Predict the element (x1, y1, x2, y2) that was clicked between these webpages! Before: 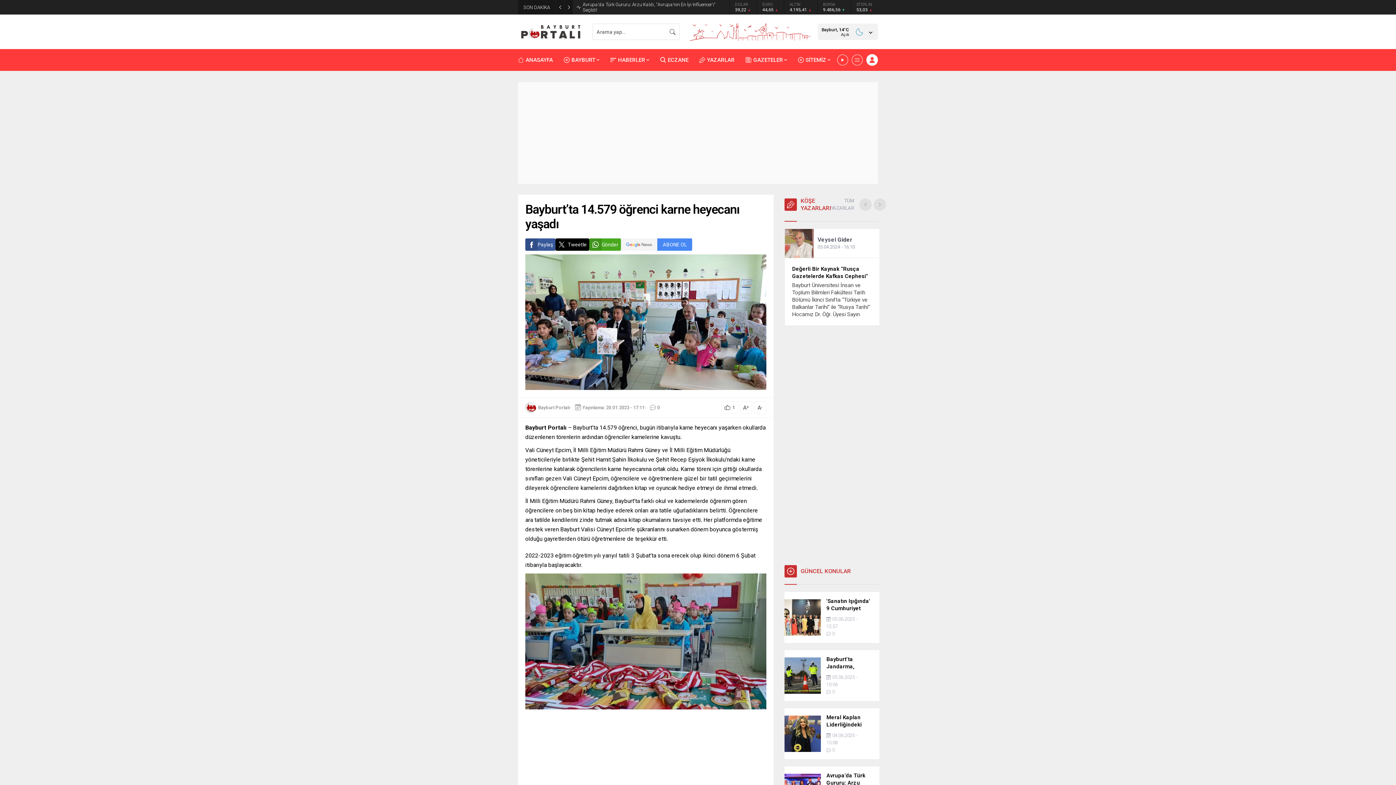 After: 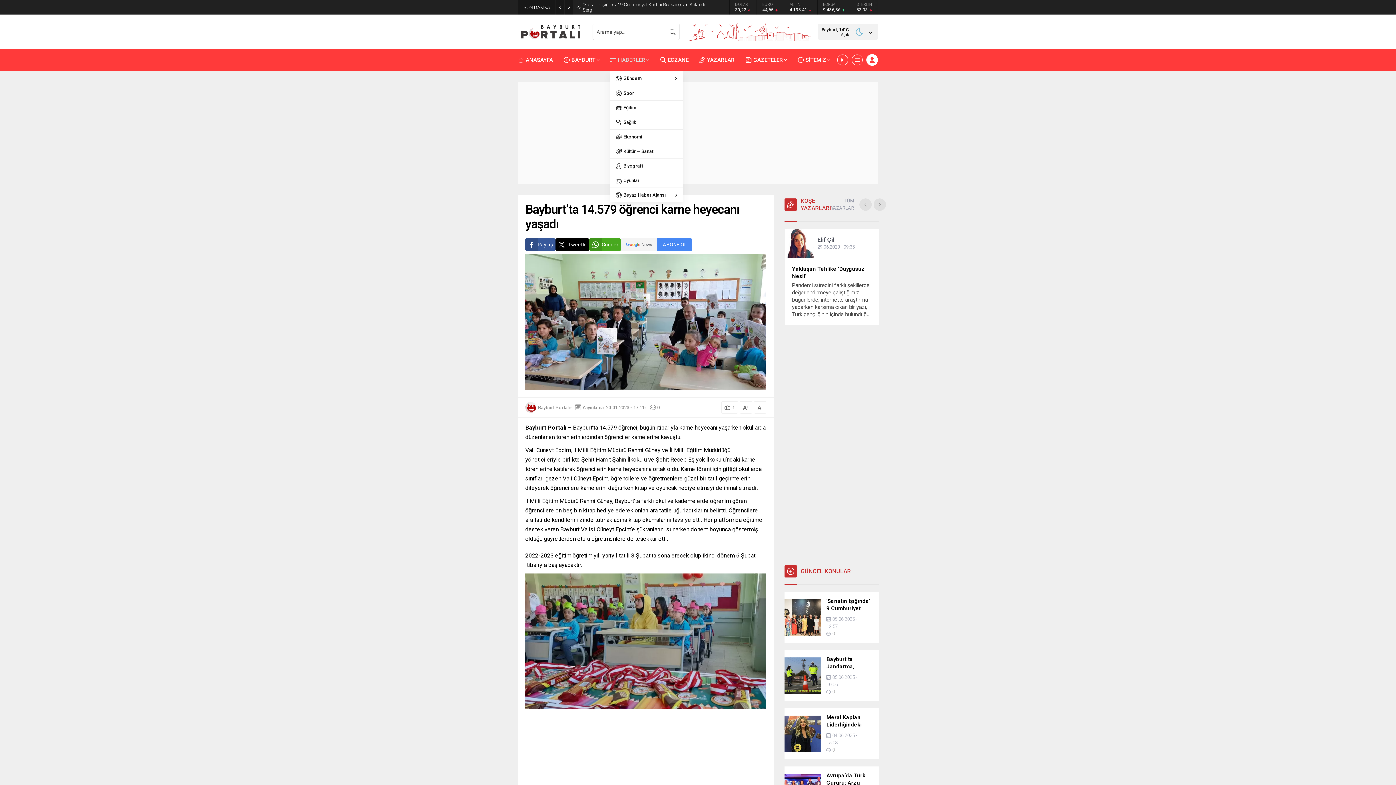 Action: label: HABERLER bbox: (610, 49, 649, 70)